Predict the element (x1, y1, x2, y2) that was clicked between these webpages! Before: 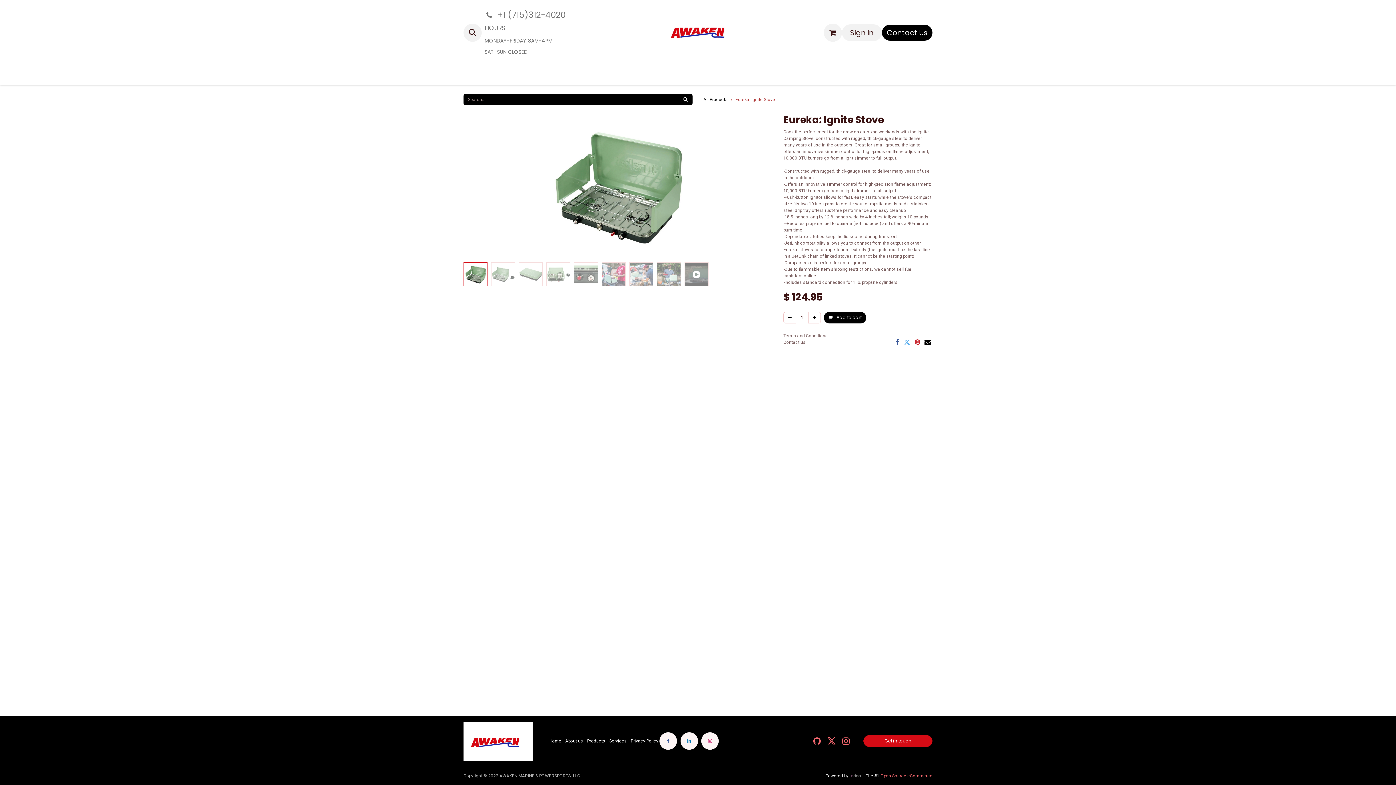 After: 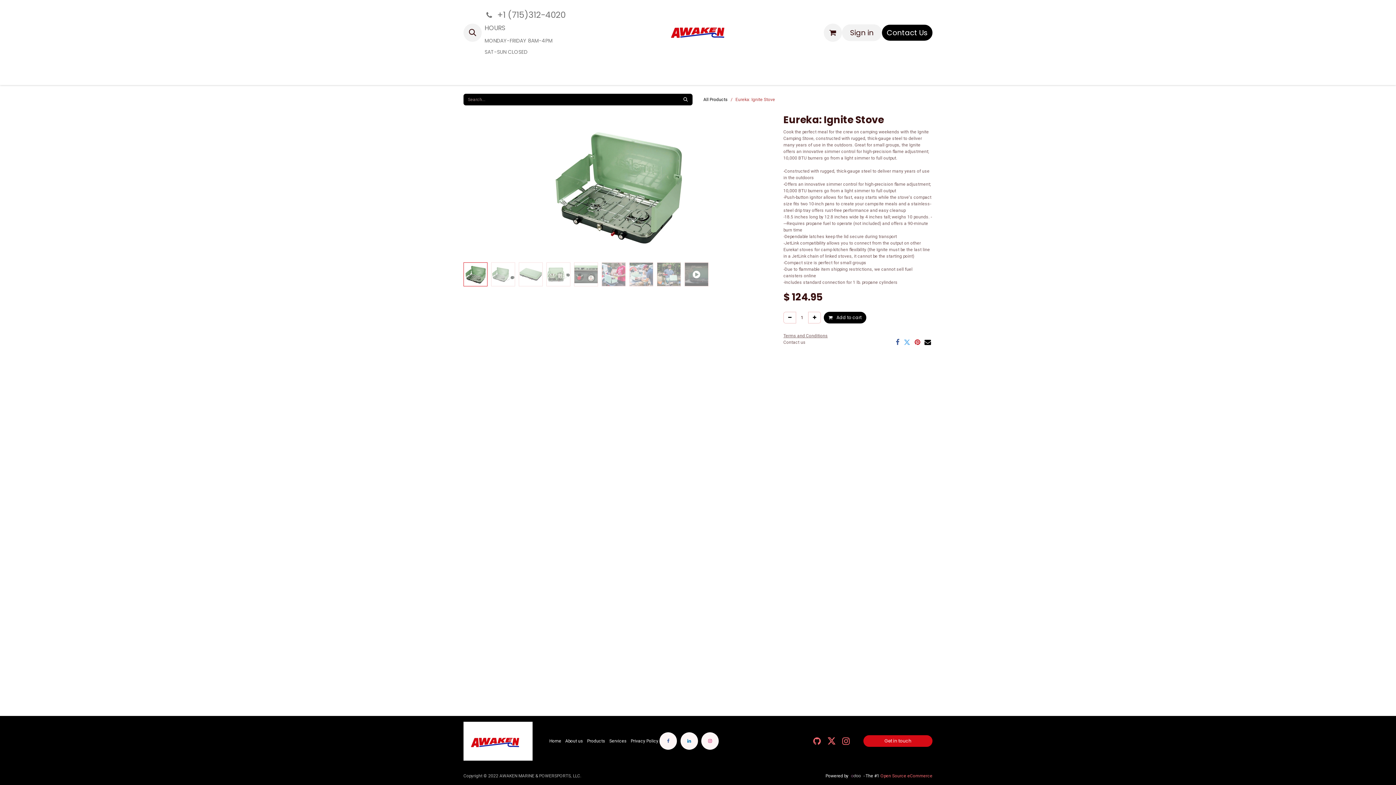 Action: bbox: (849, 773, 862, 779)